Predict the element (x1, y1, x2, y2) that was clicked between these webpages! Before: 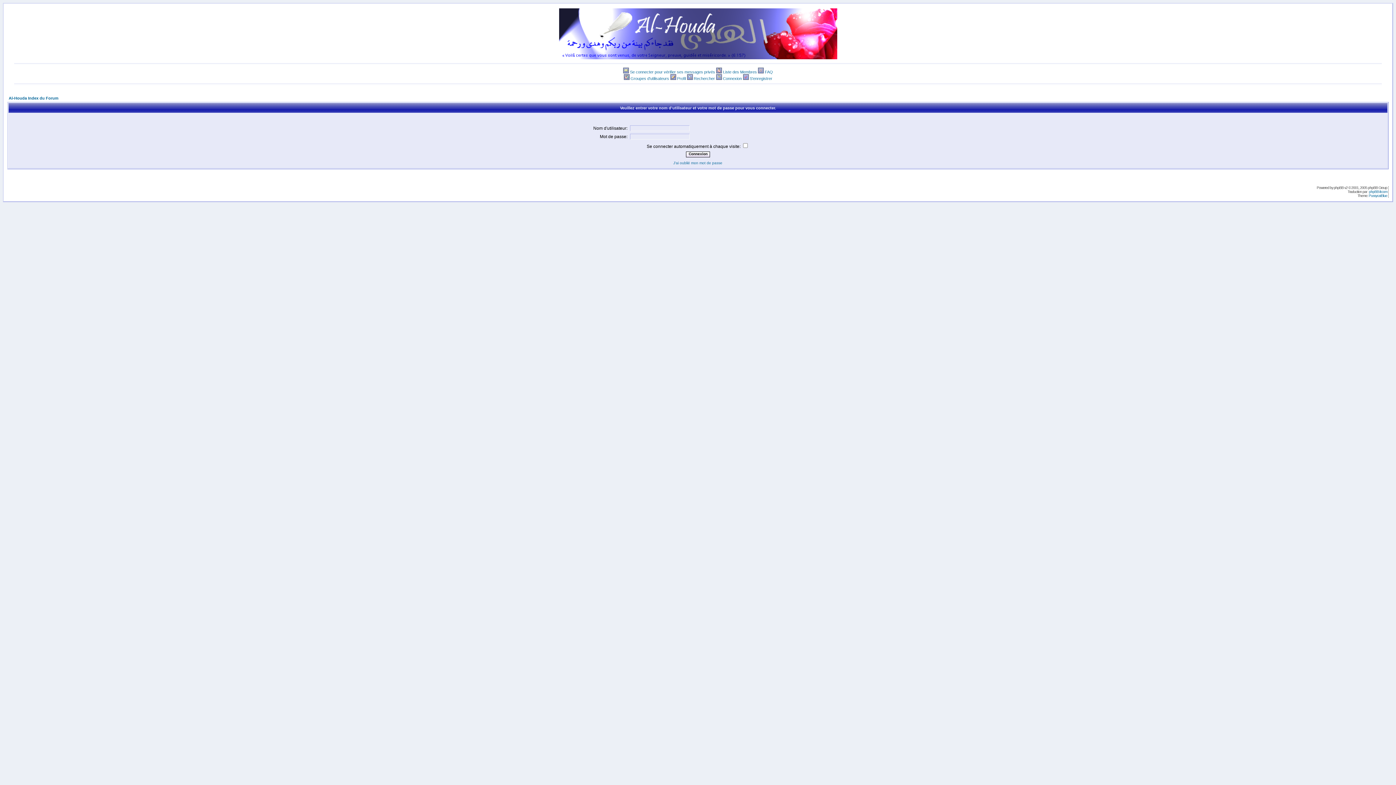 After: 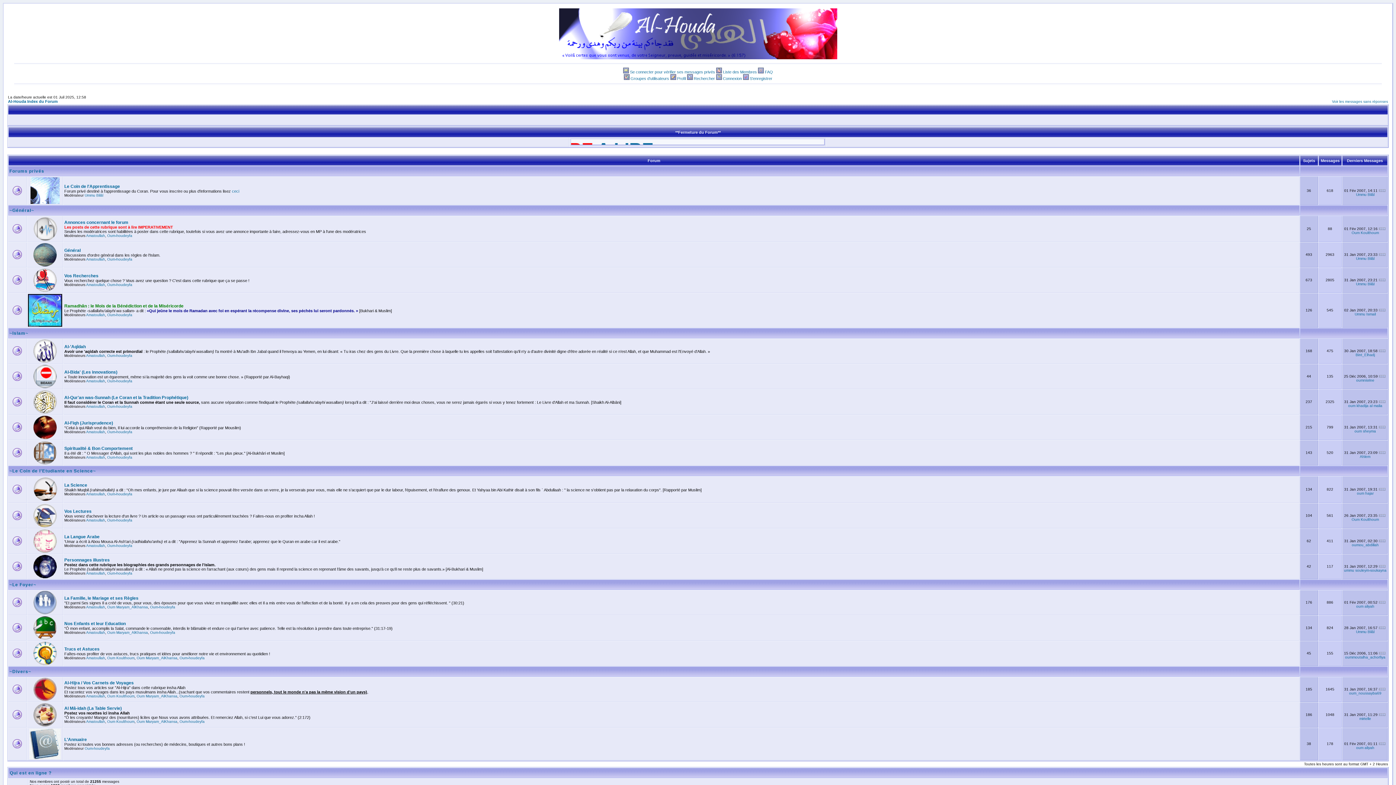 Action: bbox: (559, 55, 837, 61)